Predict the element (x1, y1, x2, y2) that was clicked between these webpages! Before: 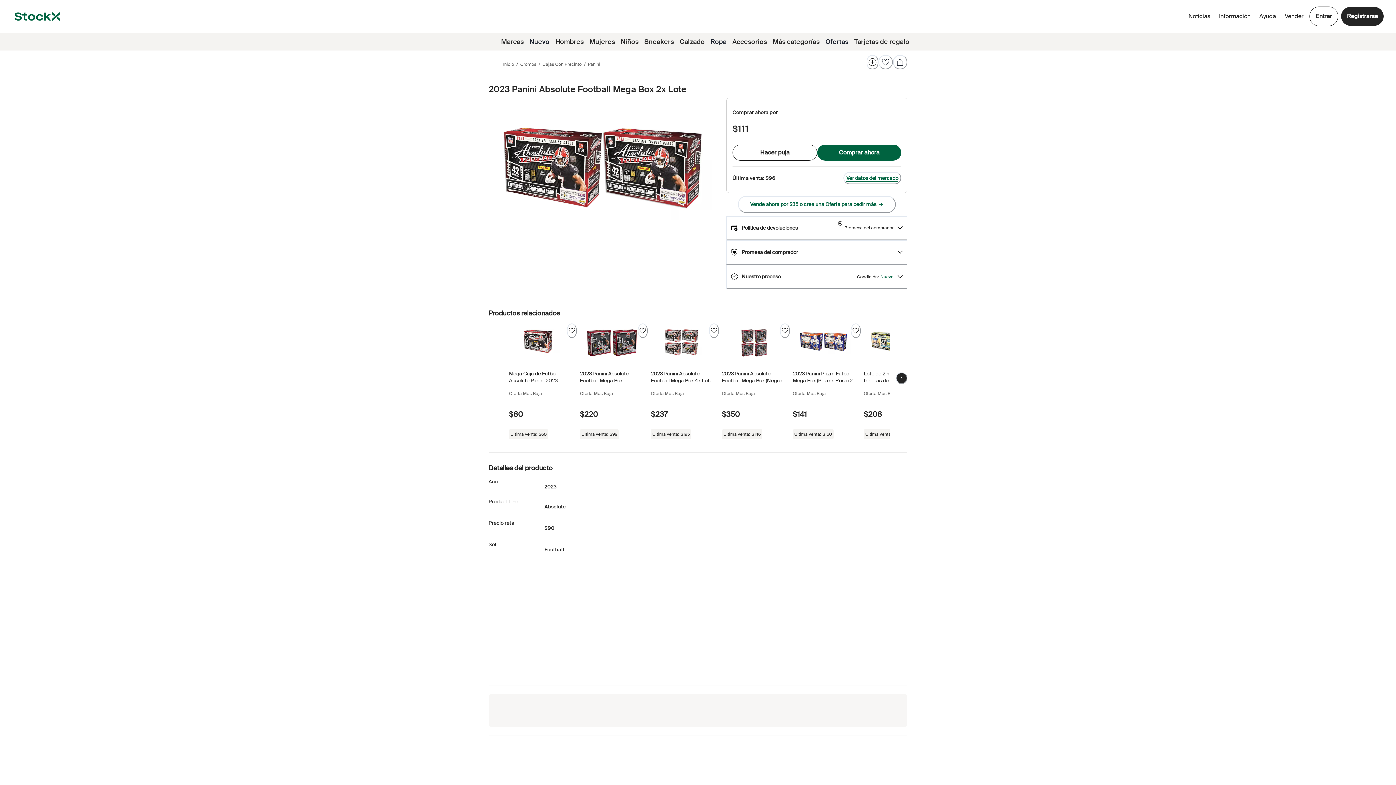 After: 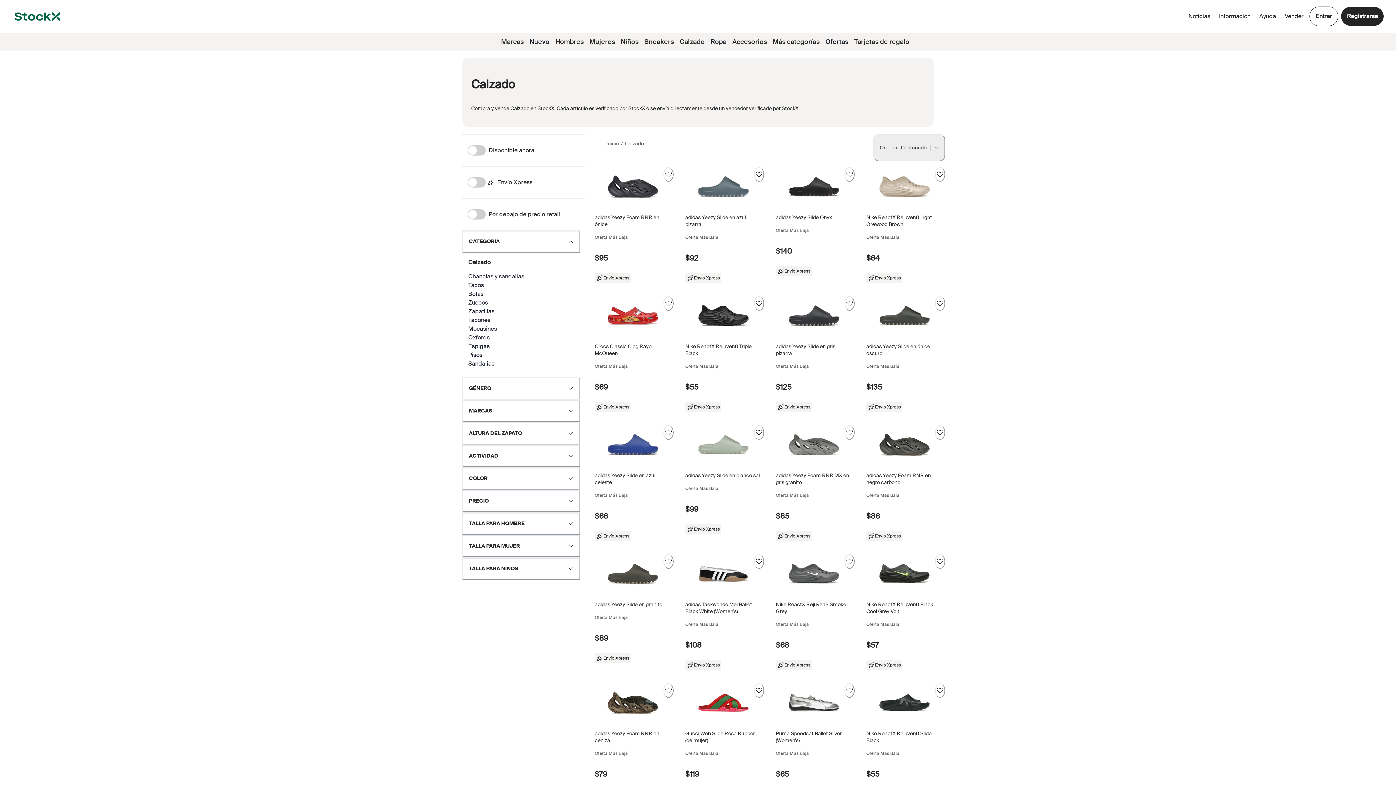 Action: label: Calzado bbox: (676, 33, 707, 50)